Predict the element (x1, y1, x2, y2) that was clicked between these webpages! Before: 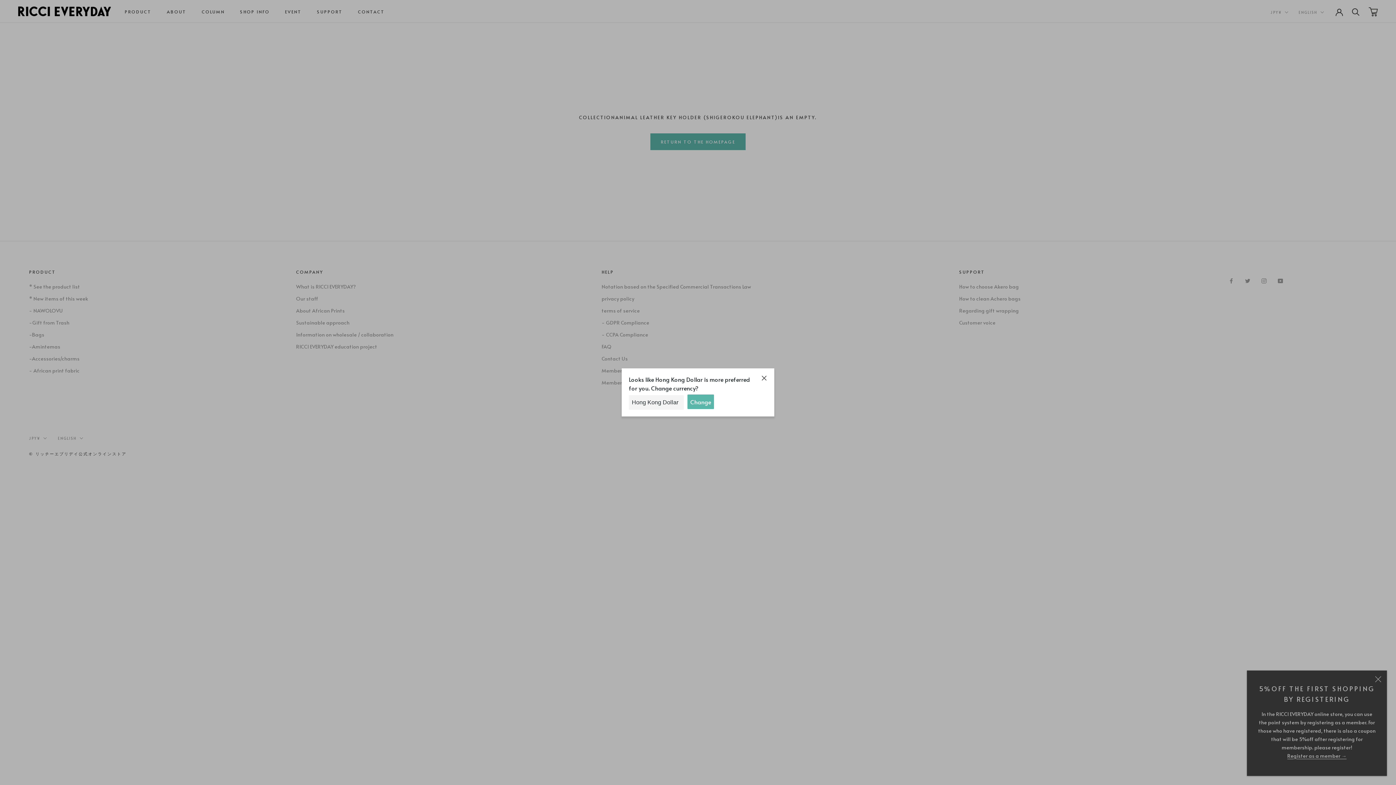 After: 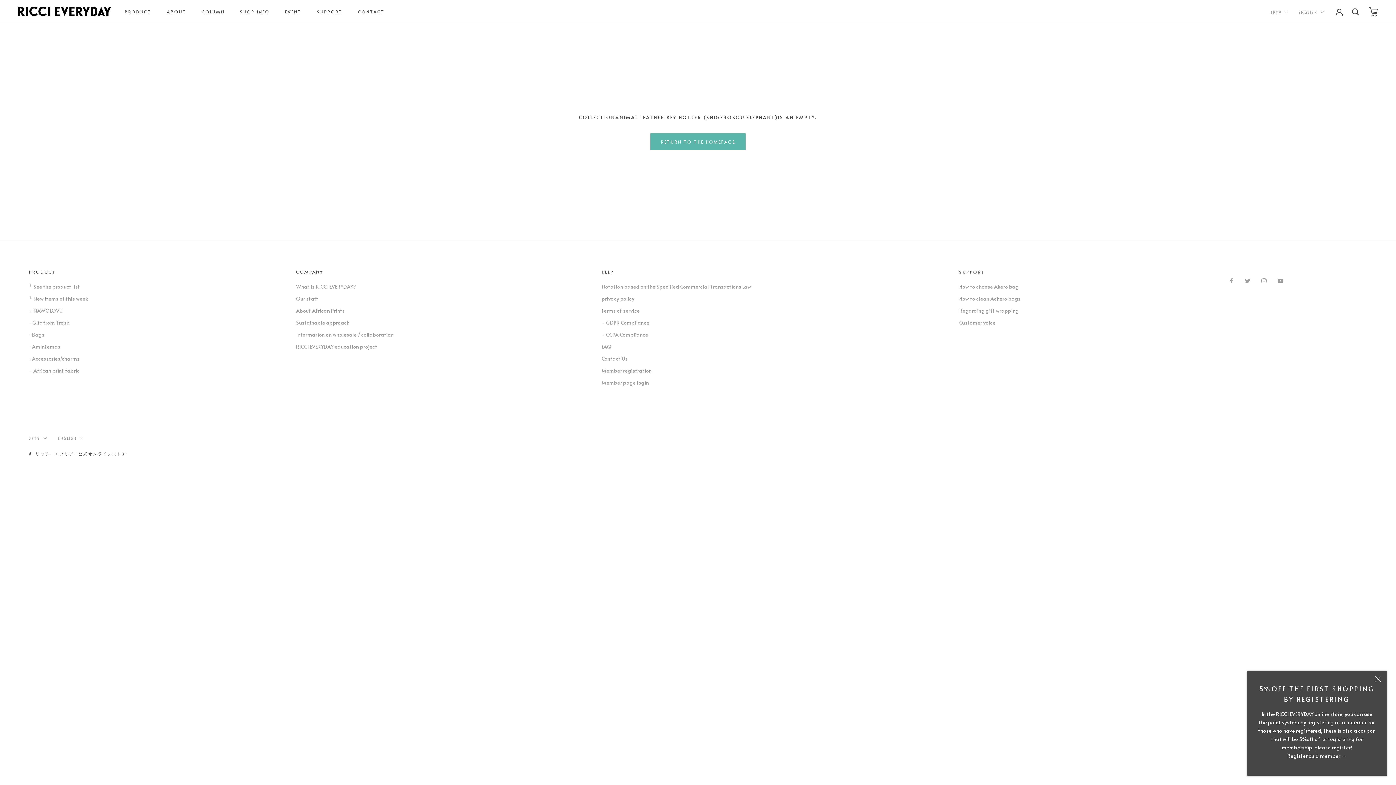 Action: bbox: (761, 374, 767, 383)